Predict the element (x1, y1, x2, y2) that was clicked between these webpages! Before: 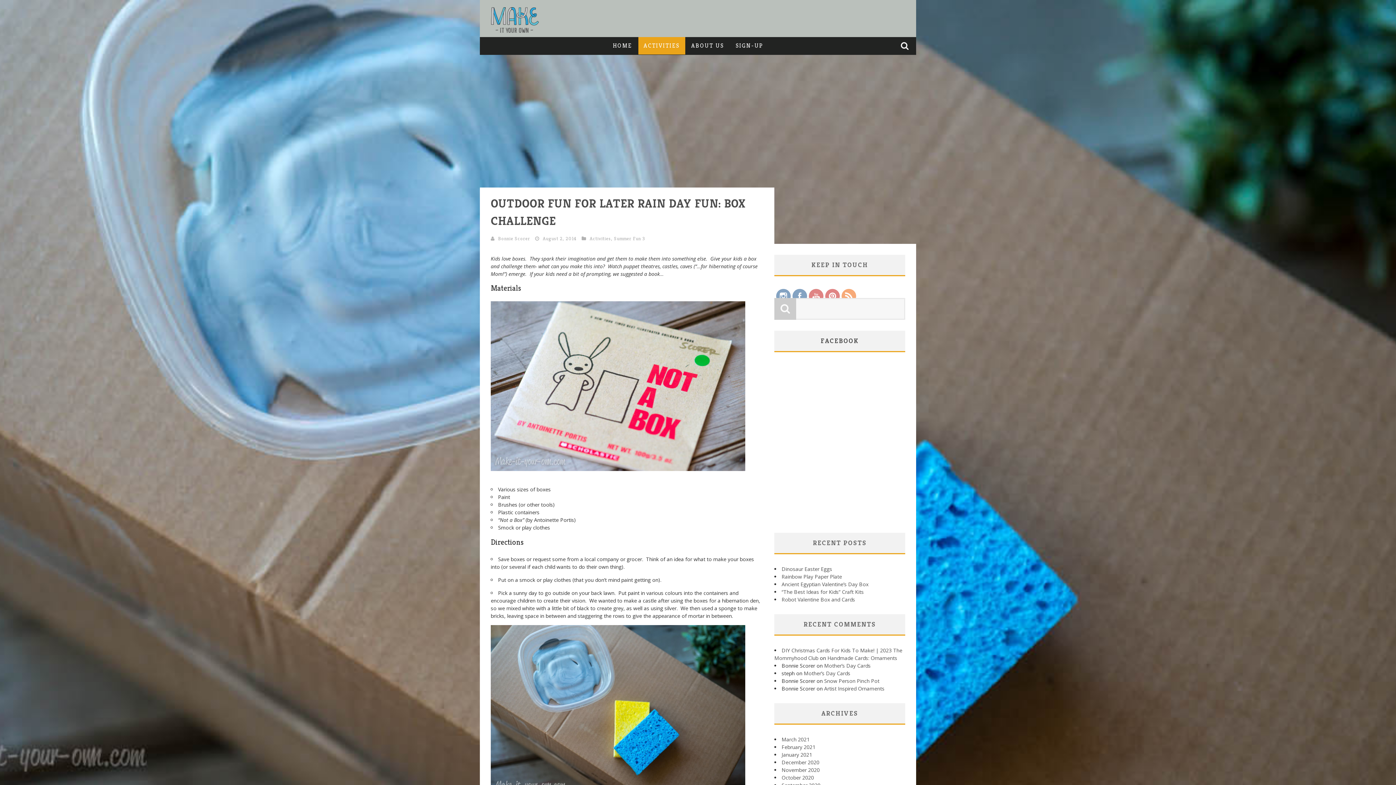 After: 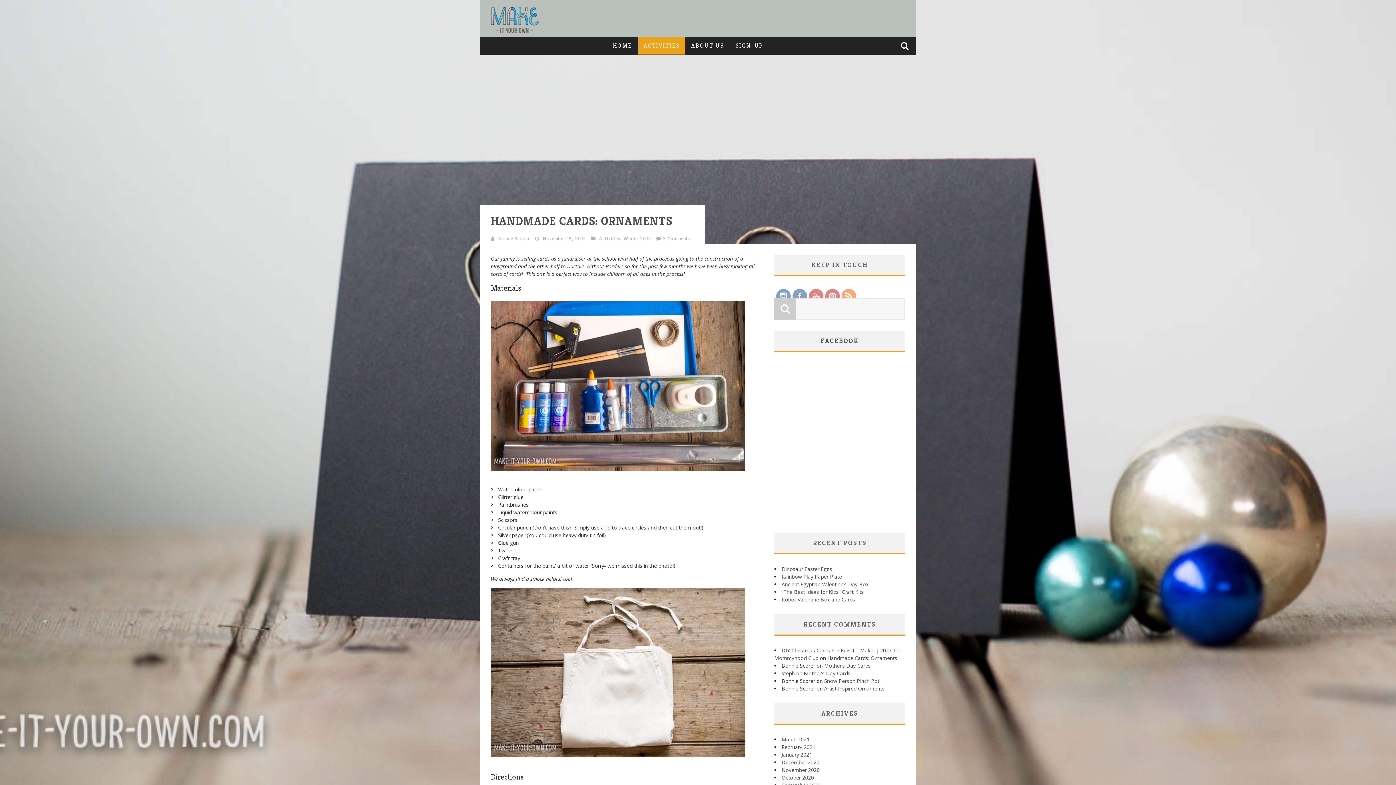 Action: bbox: (827, 654, 897, 661) label: Handmade Cards: Ornaments